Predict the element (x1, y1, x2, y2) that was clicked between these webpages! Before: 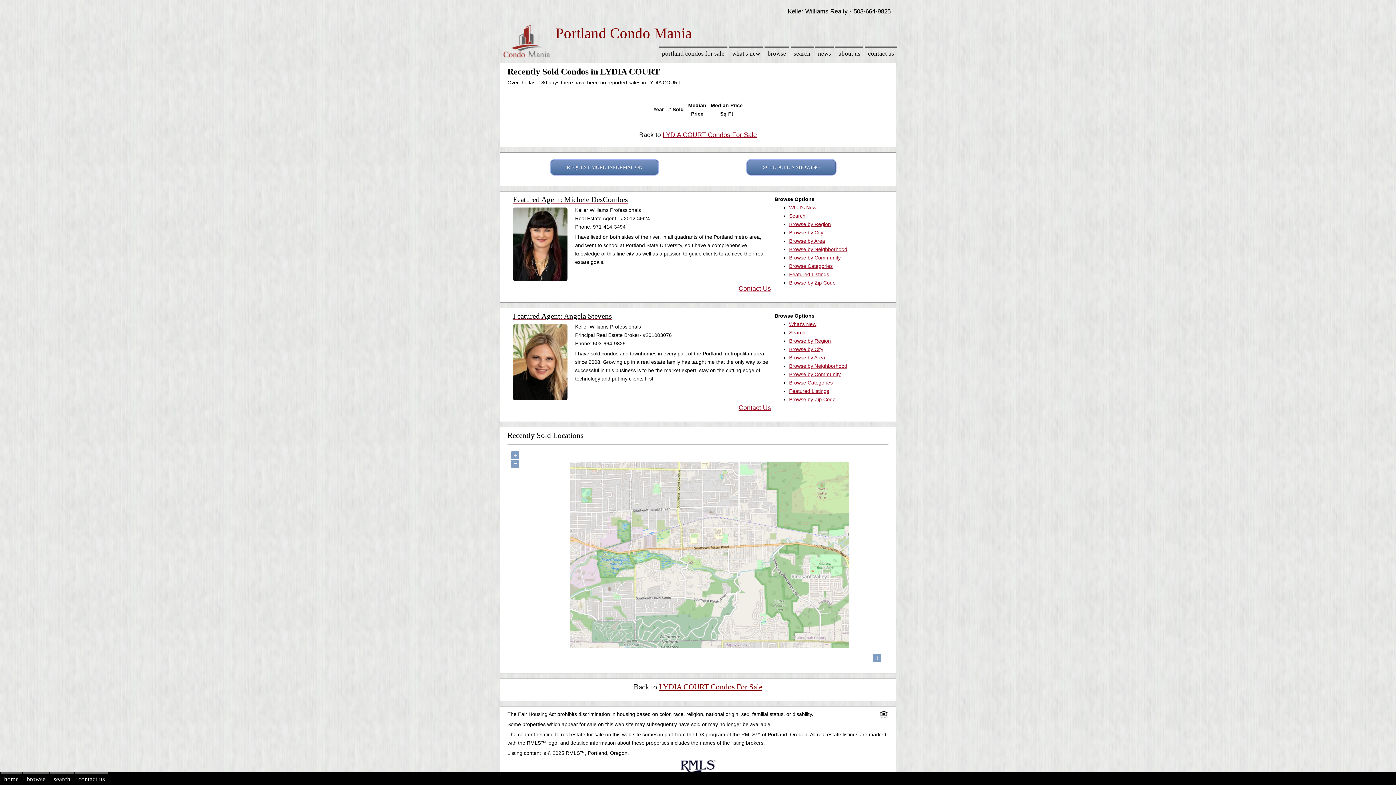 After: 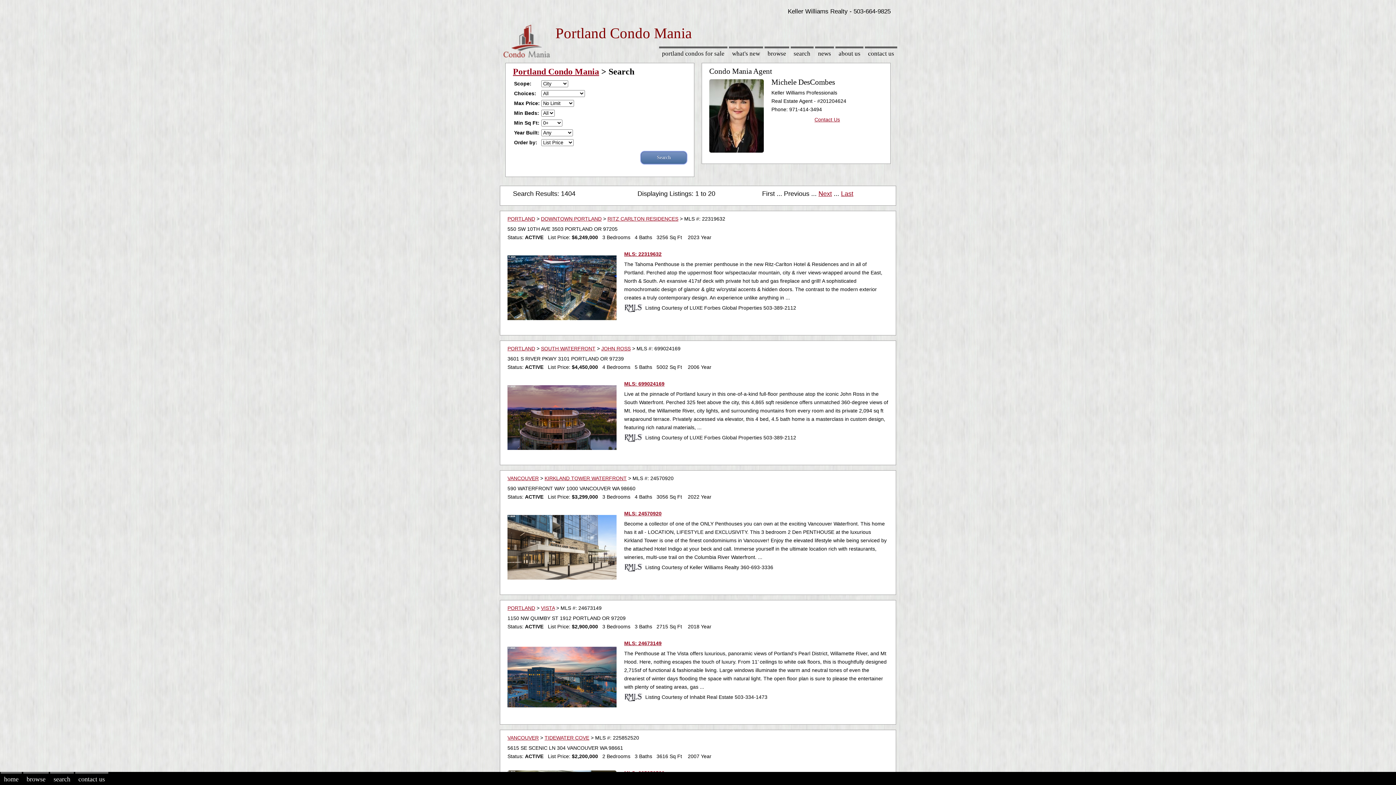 Action: bbox: (50, 772, 73, 785) label: search